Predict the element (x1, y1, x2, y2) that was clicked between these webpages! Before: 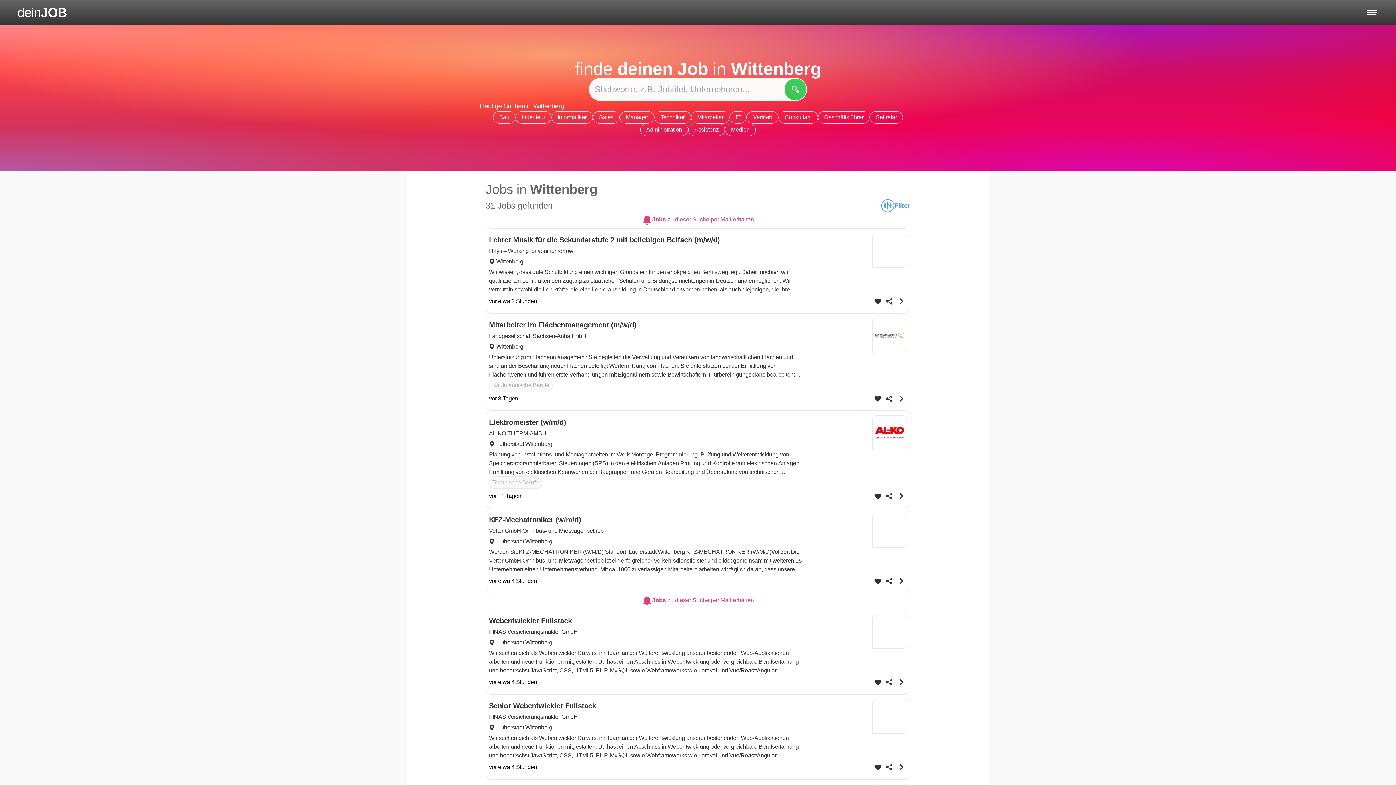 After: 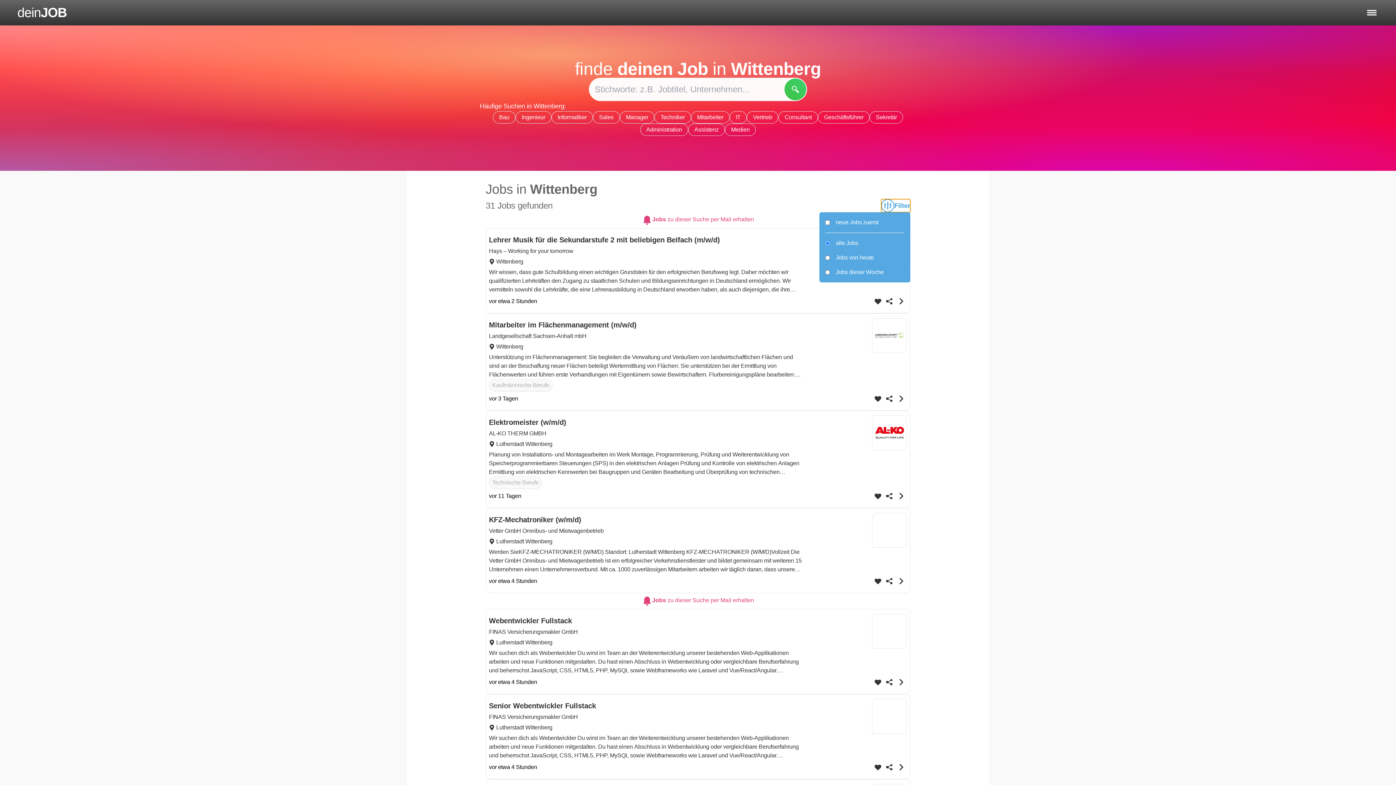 Action: bbox: (881, 199, 910, 212) label: Filteroptionen anzeigen